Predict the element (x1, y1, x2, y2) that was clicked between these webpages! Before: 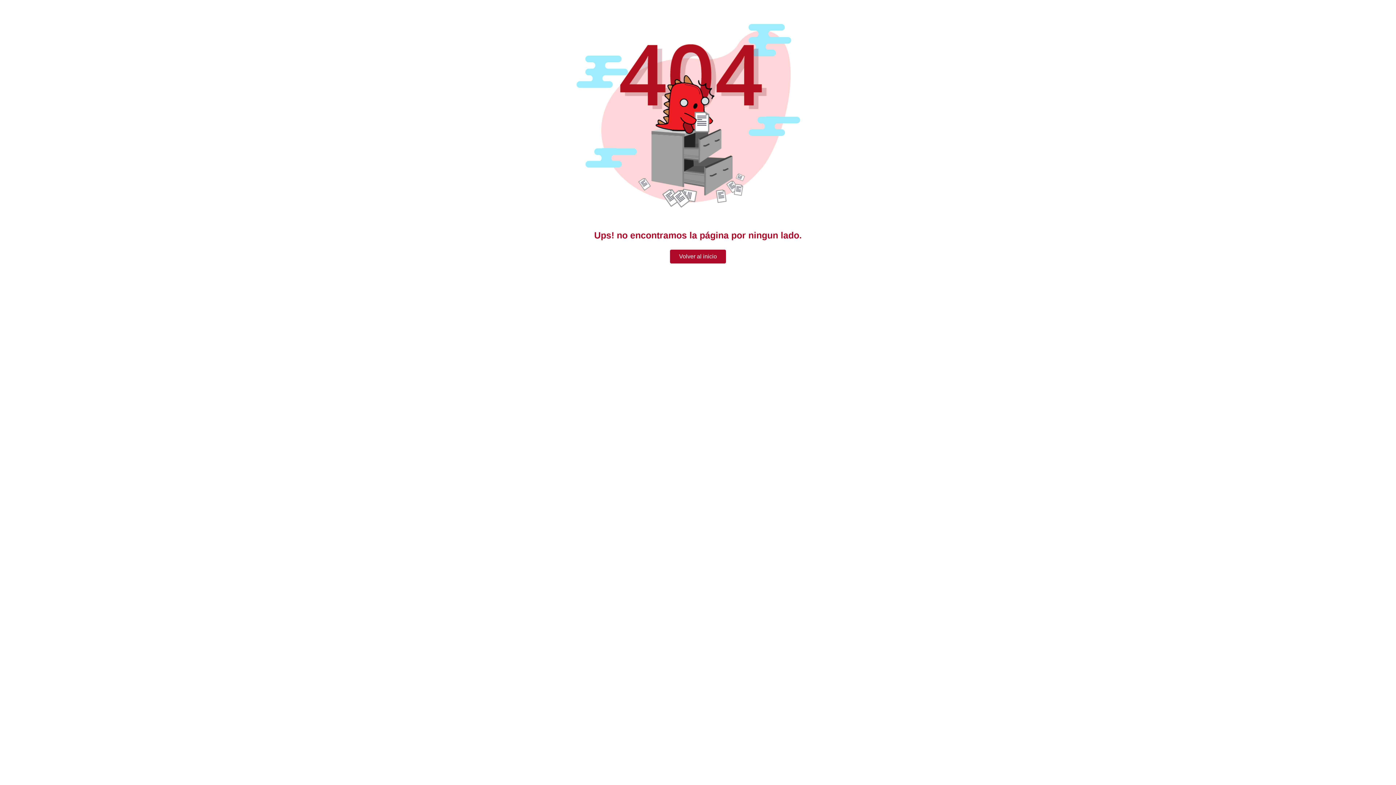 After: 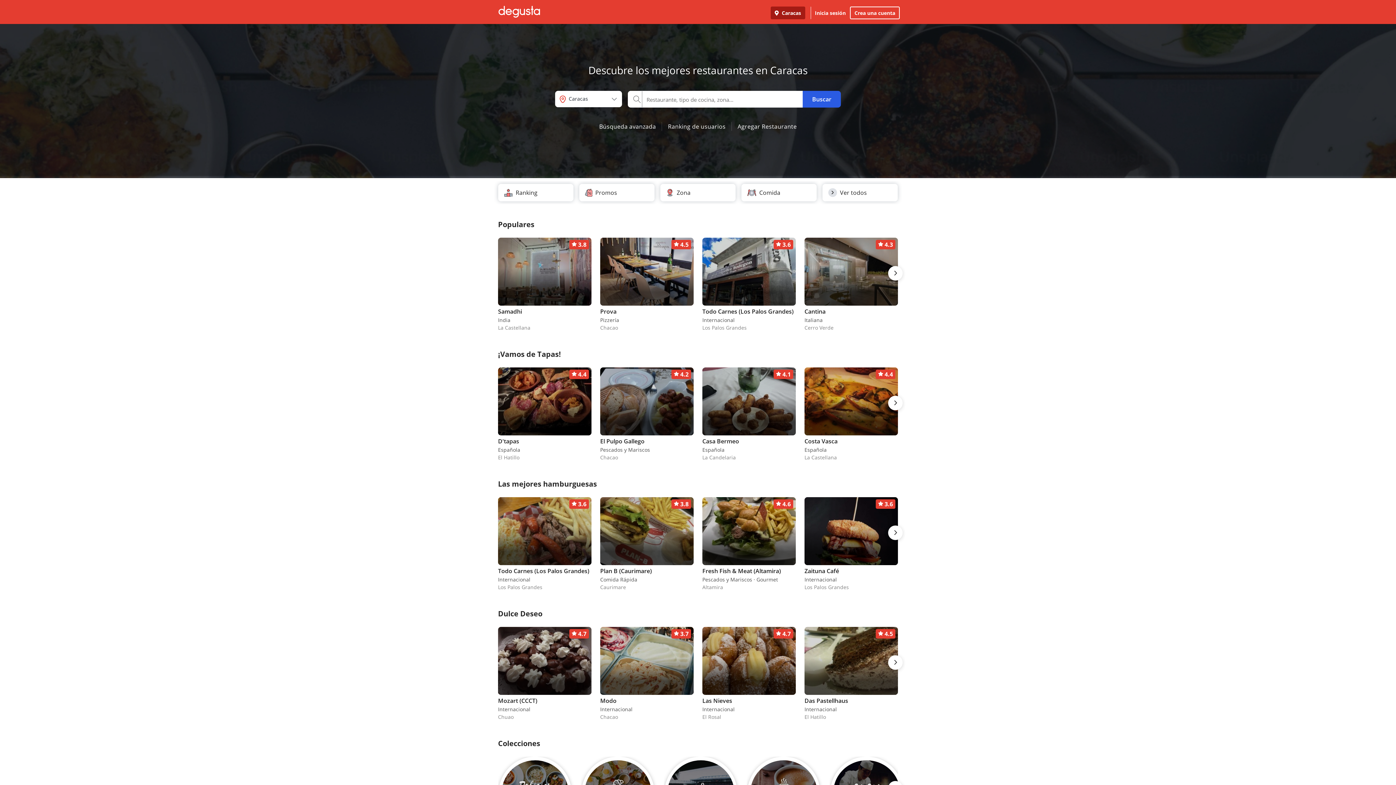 Action: label: Volver al inicio bbox: (670, 249, 726, 263)